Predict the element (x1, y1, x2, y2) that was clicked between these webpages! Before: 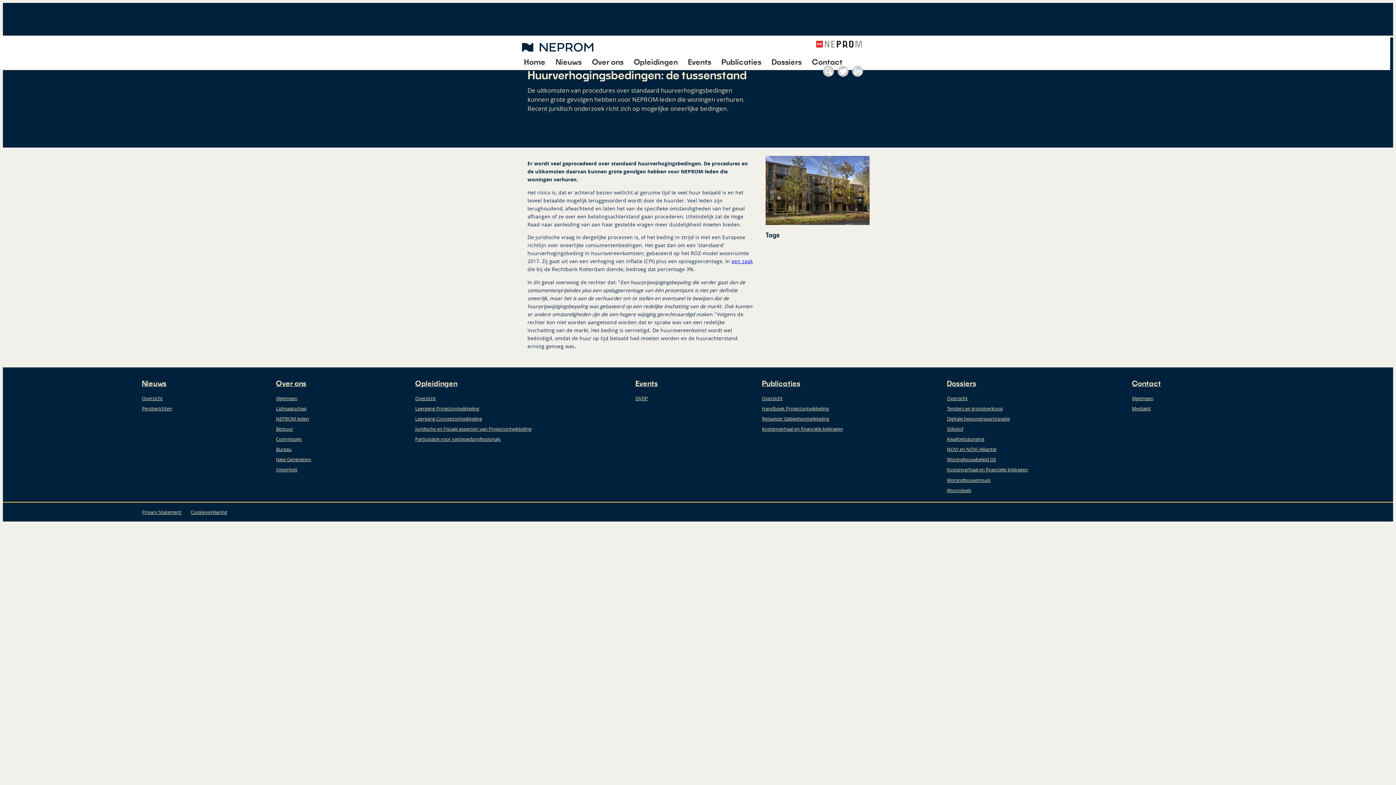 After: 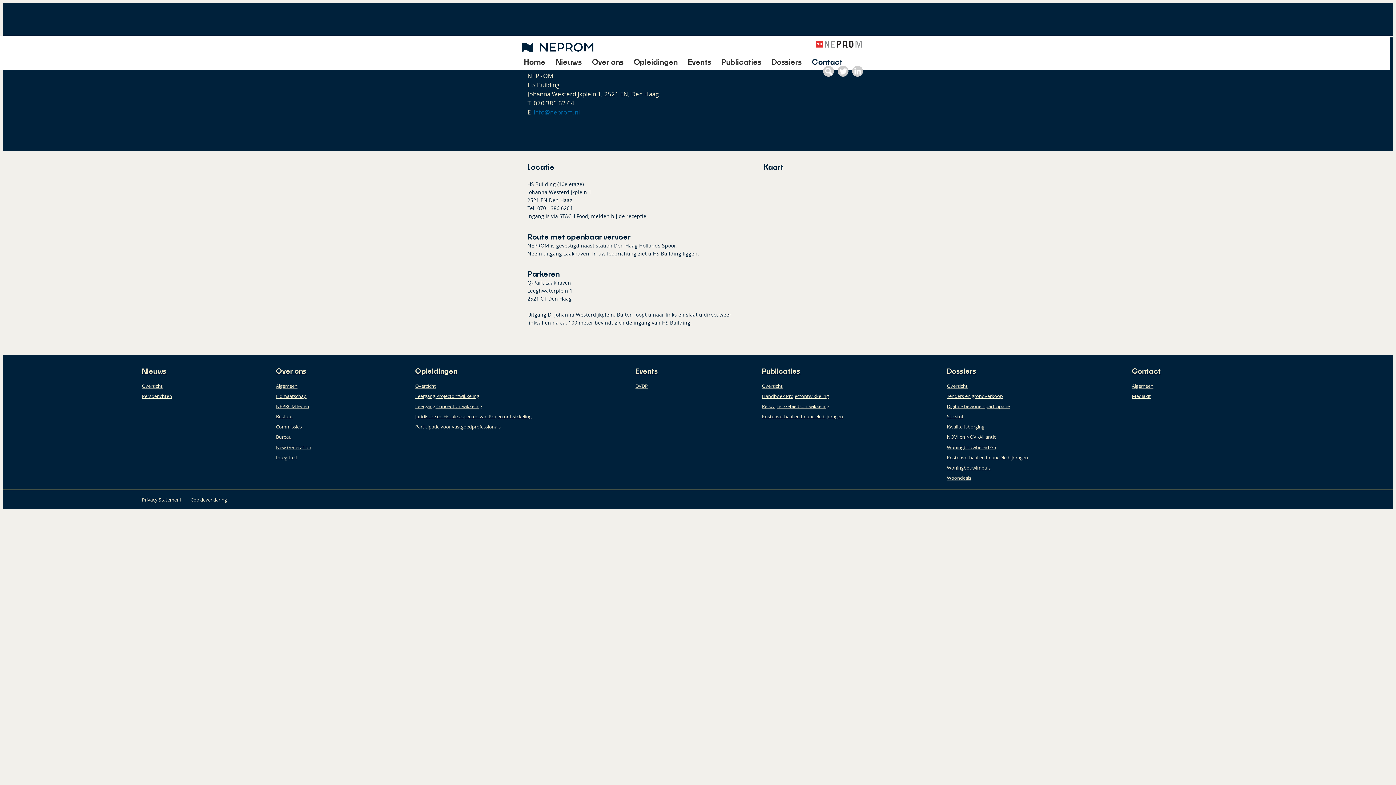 Action: bbox: (812, 58, 842, 66) label: Contact